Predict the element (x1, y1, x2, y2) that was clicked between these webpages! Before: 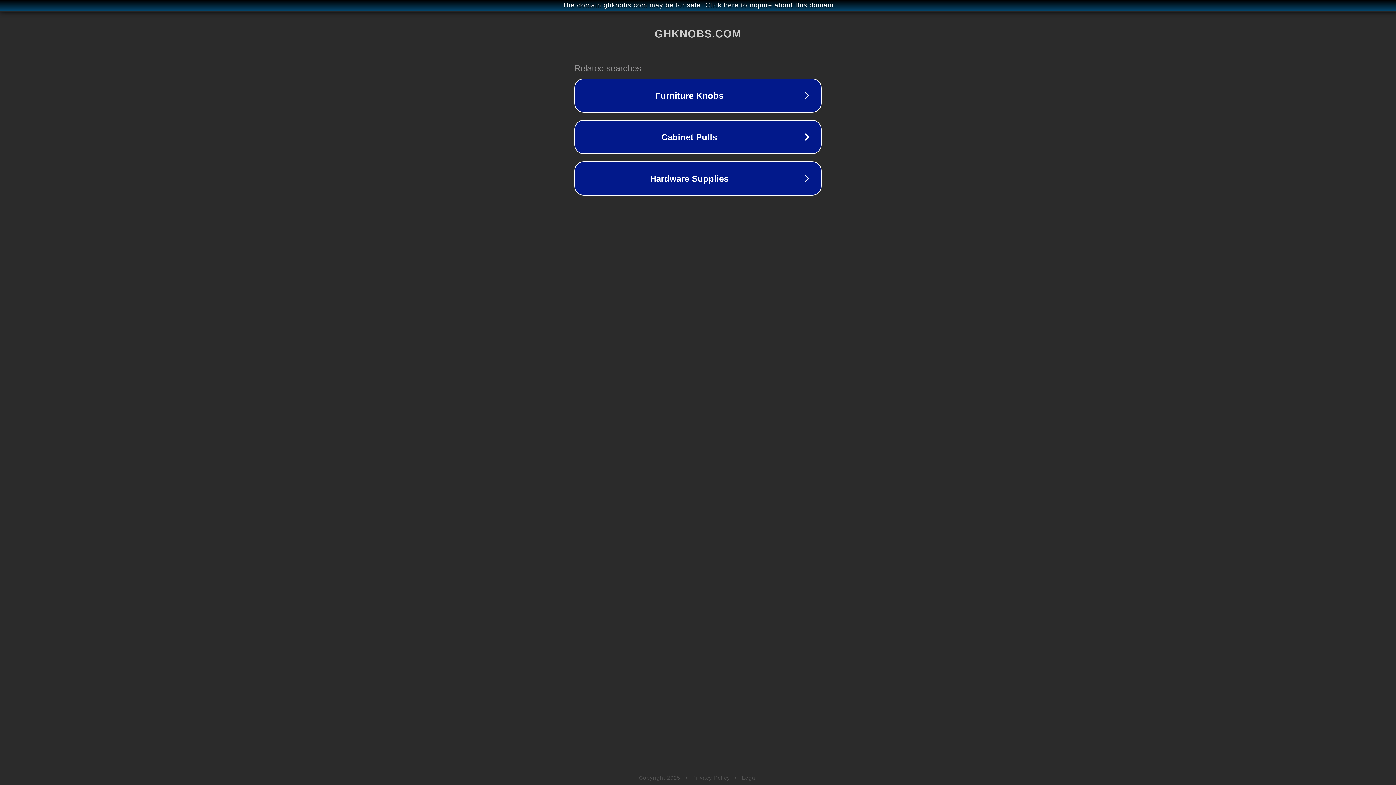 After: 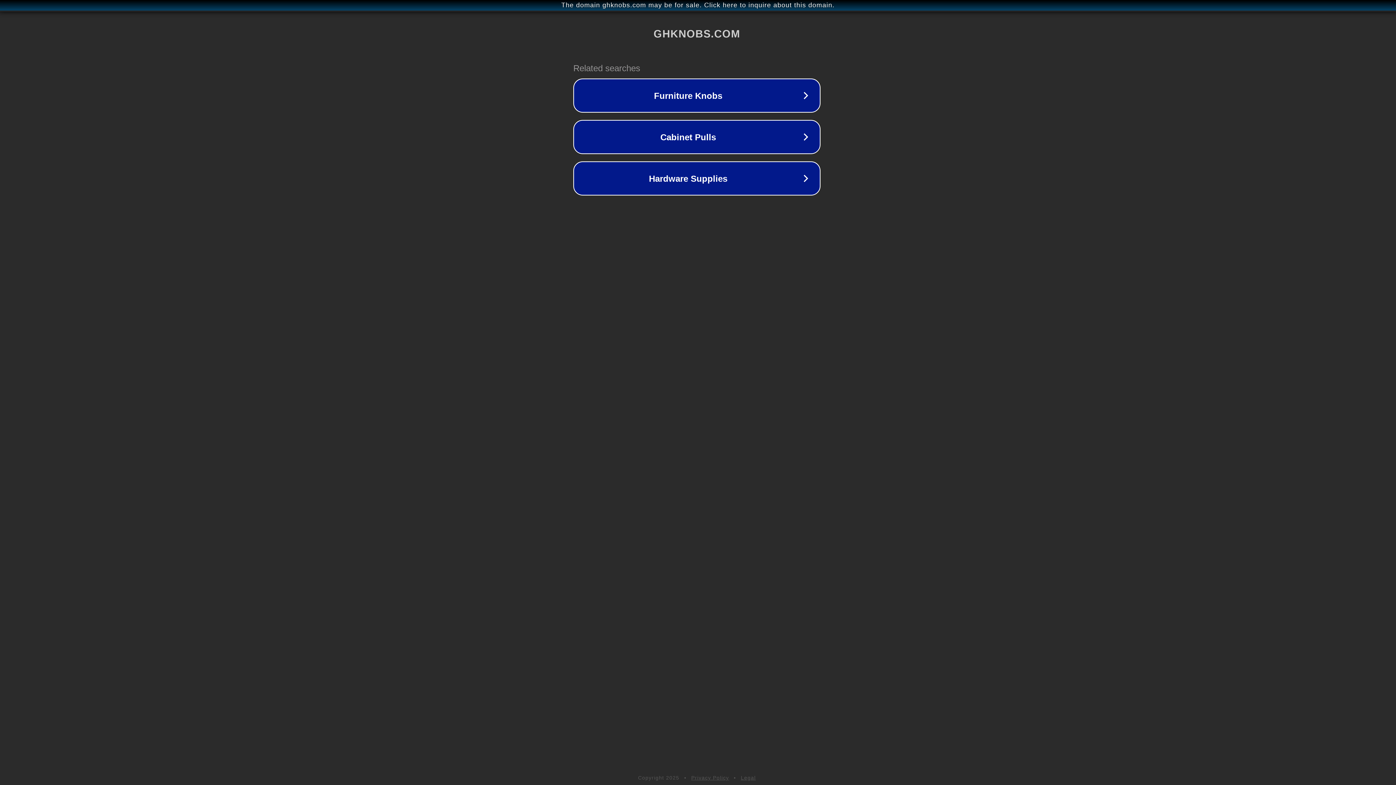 Action: label: The domain ghknobs.com may be for sale. Click here to inquire about this domain. bbox: (1, 1, 1397, 9)